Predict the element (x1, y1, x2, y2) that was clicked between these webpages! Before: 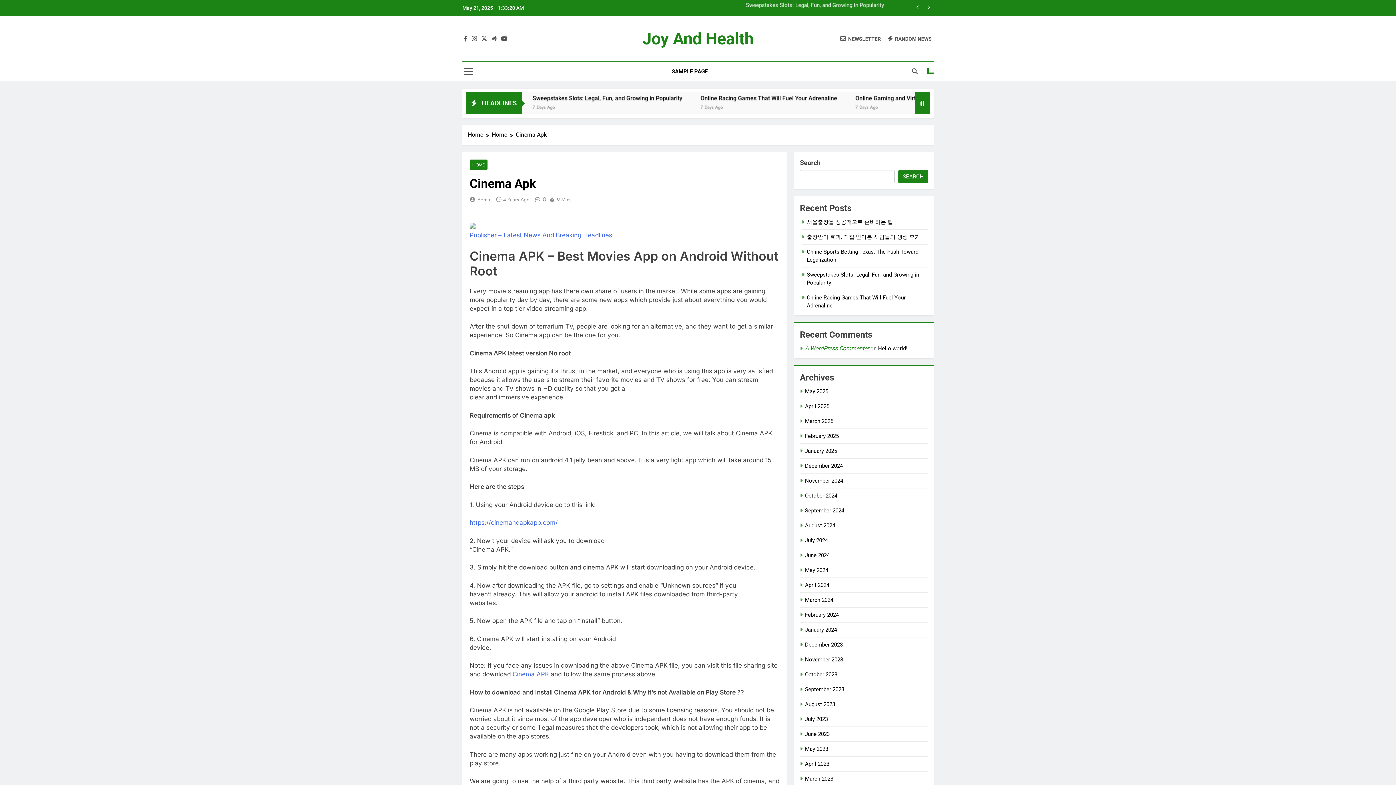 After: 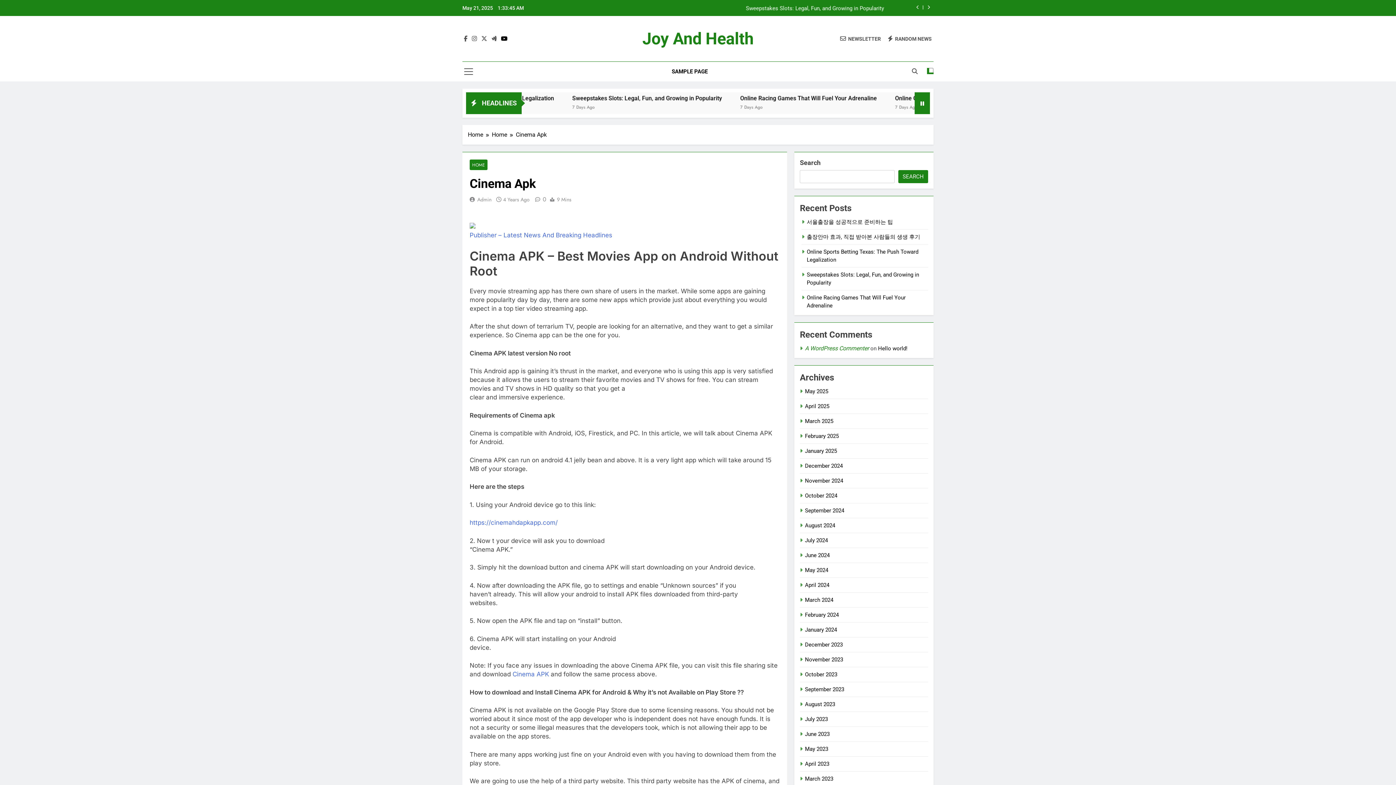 Action: bbox: (499, 35, 509, 42)